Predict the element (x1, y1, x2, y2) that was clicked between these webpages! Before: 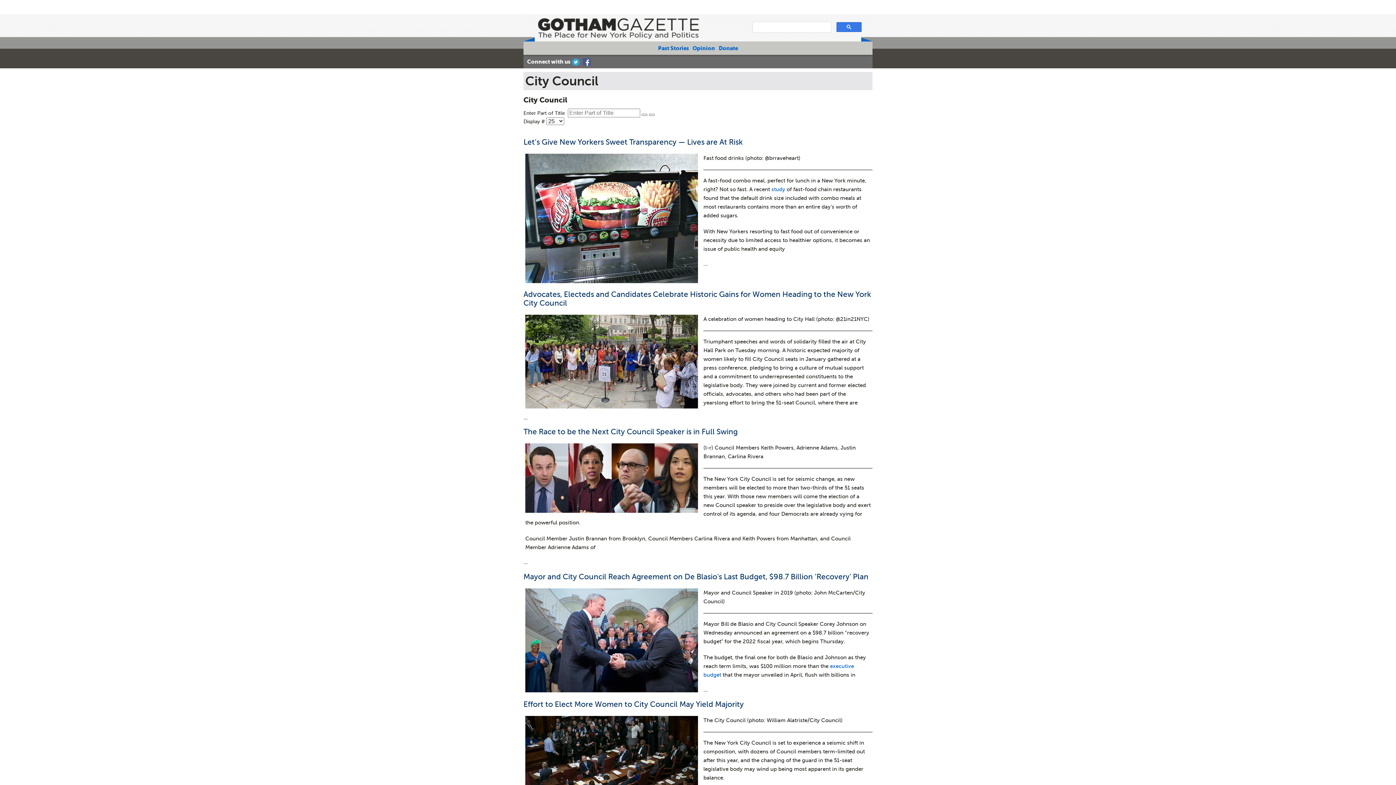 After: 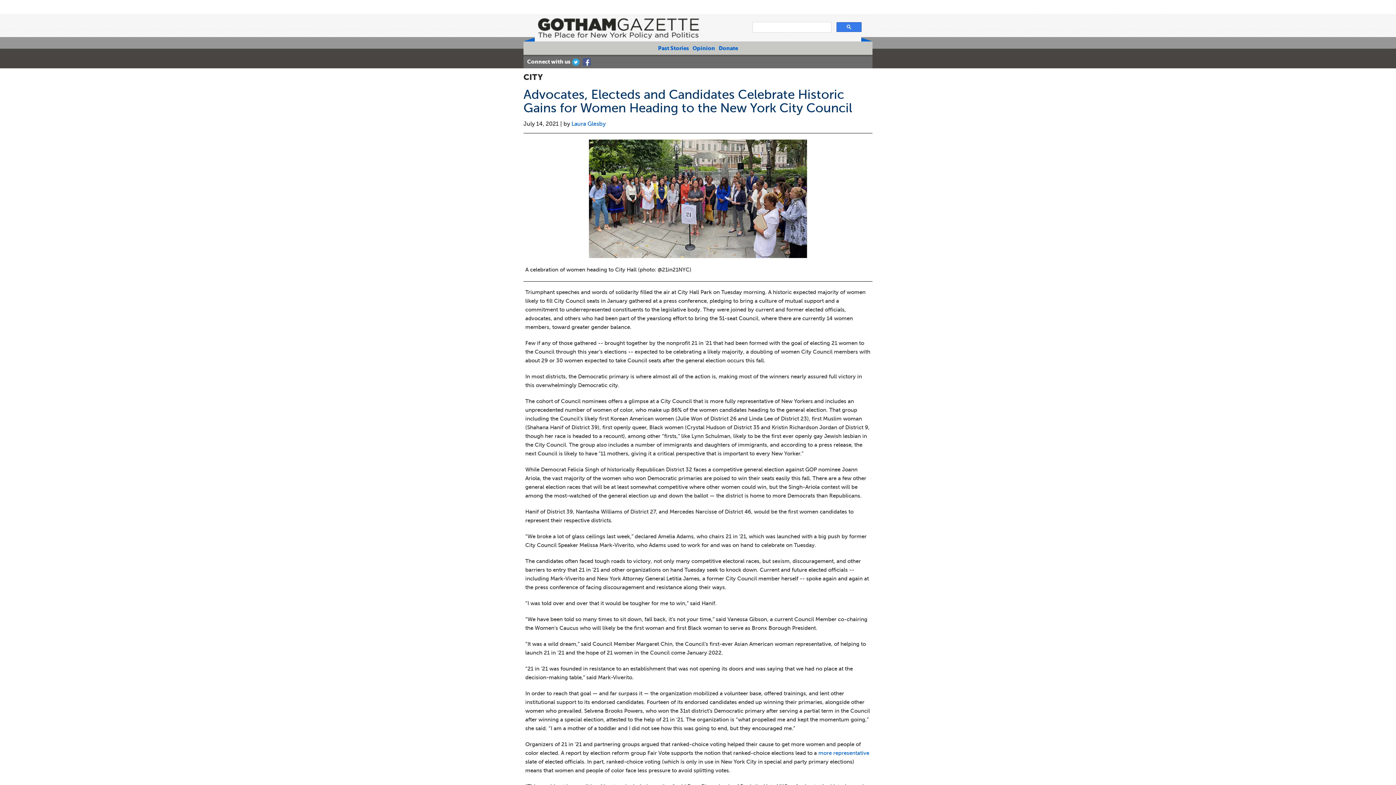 Action: label: Advocates, Electeds and Candidates Celebrate Historic Gains for Women Heading to the New York City Council bbox: (523, 290, 871, 307)